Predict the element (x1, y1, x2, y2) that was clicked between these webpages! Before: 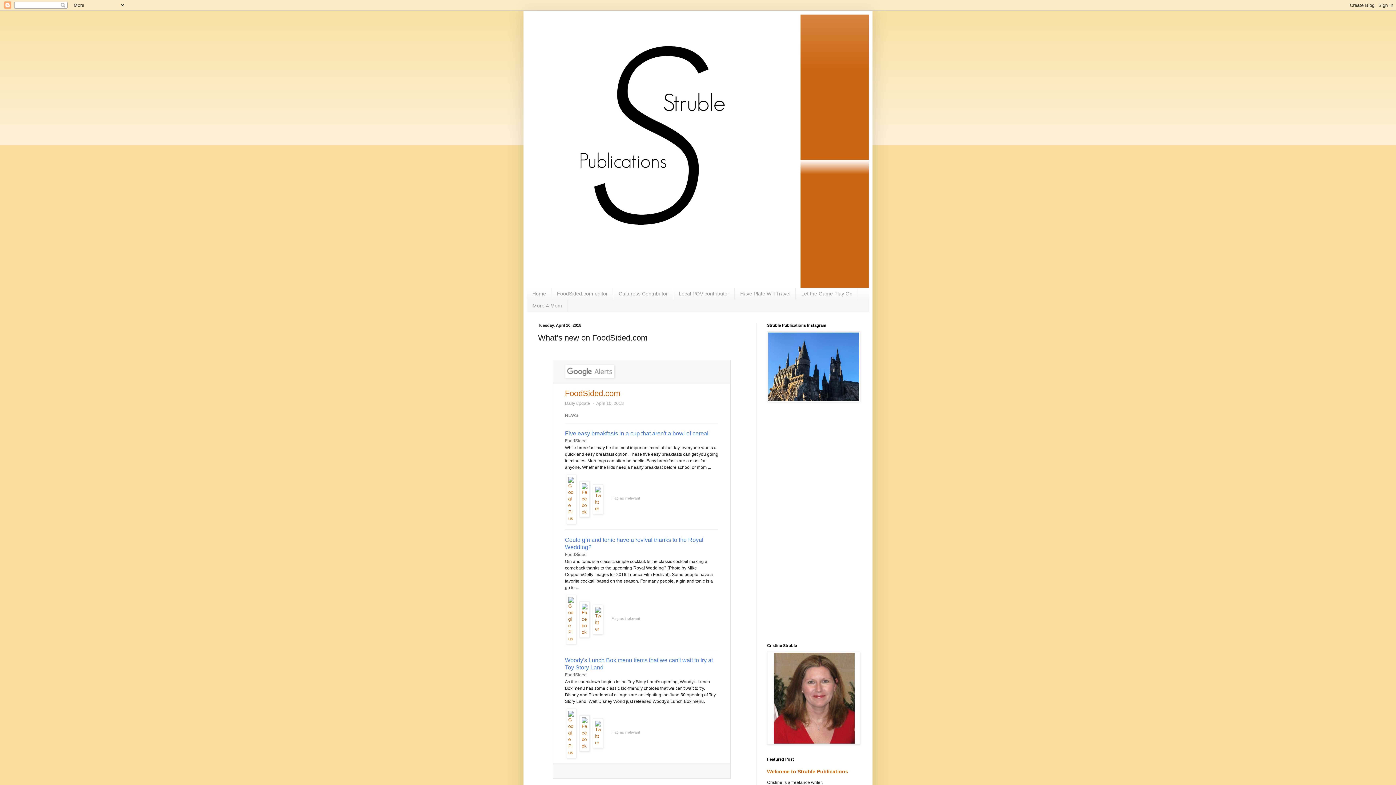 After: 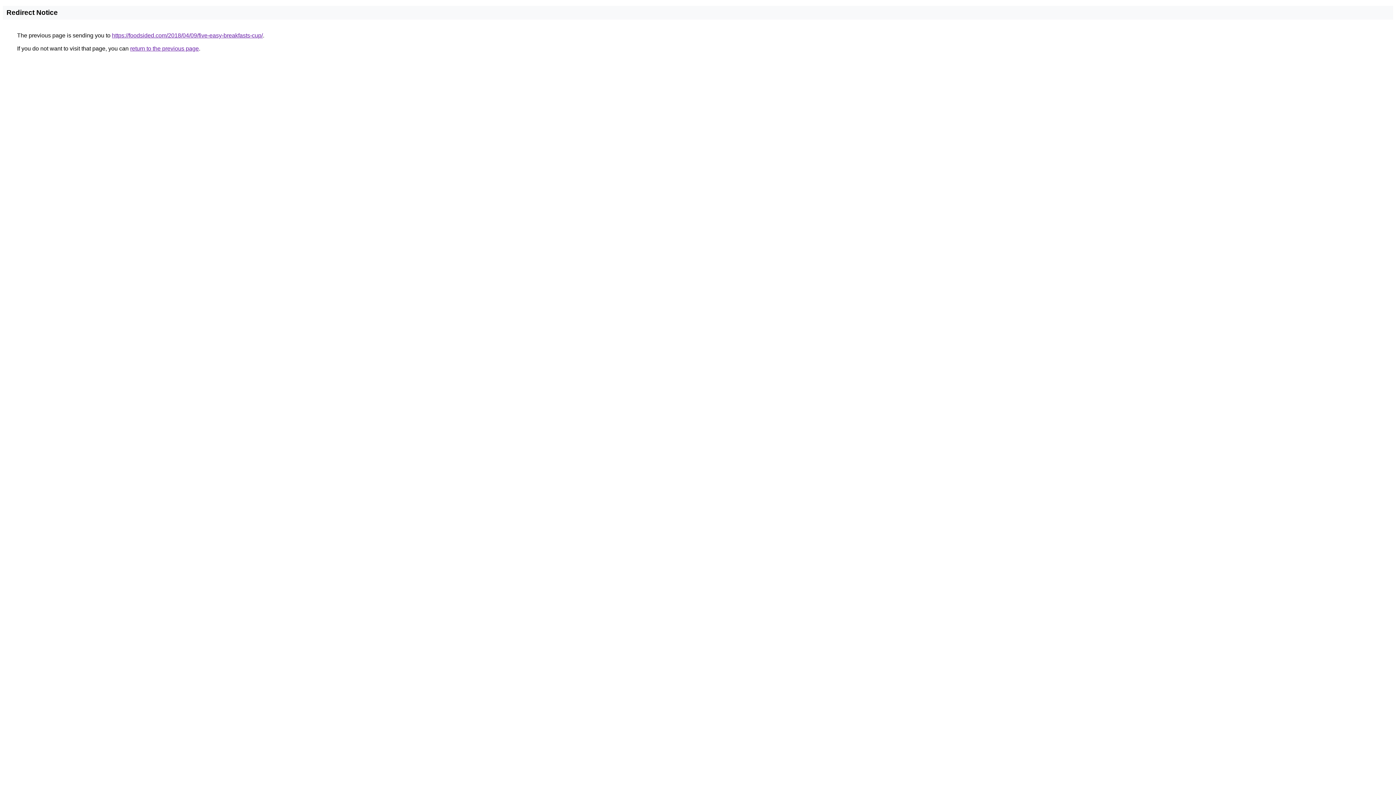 Action: label: Five easy breakfasts in a cup that aren't a bowl of cereal bbox: (565, 430, 708, 436)